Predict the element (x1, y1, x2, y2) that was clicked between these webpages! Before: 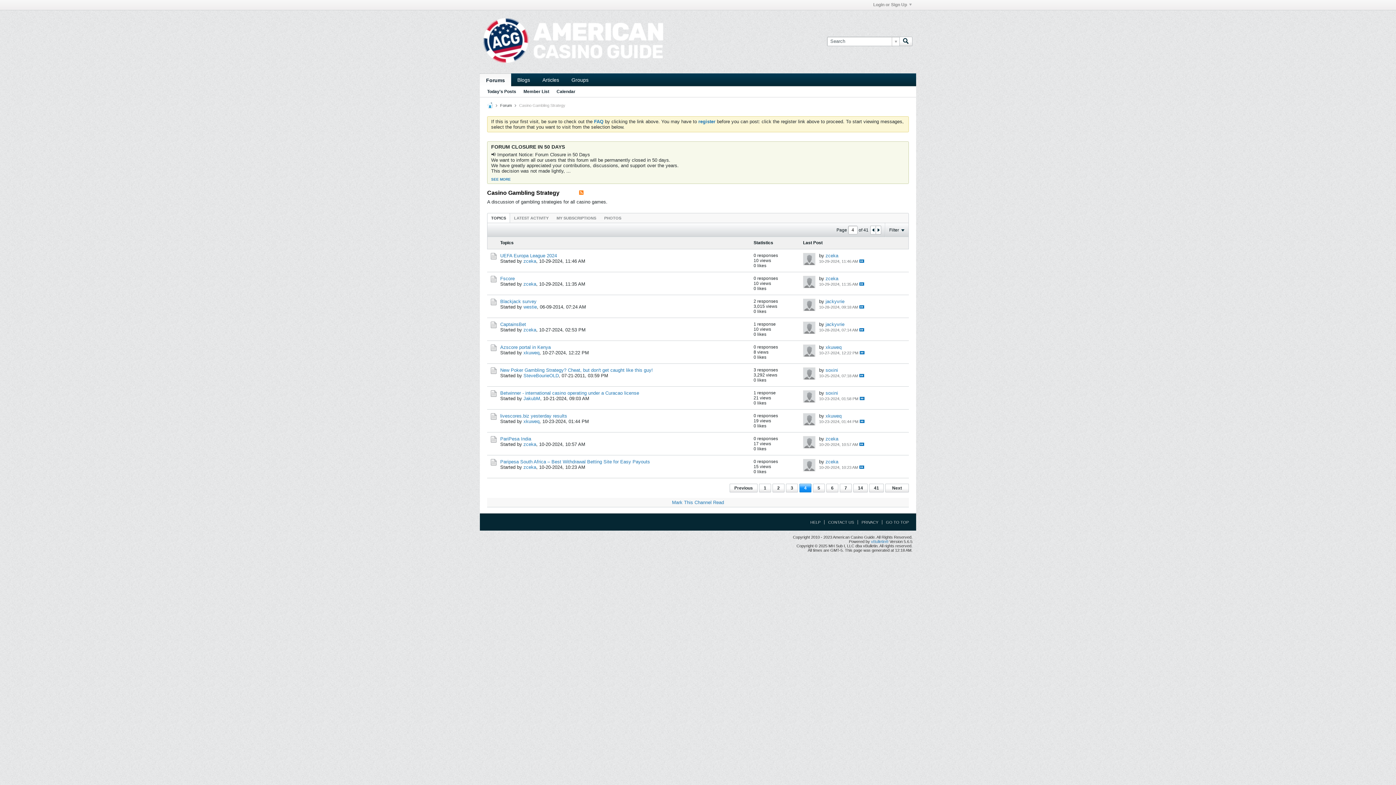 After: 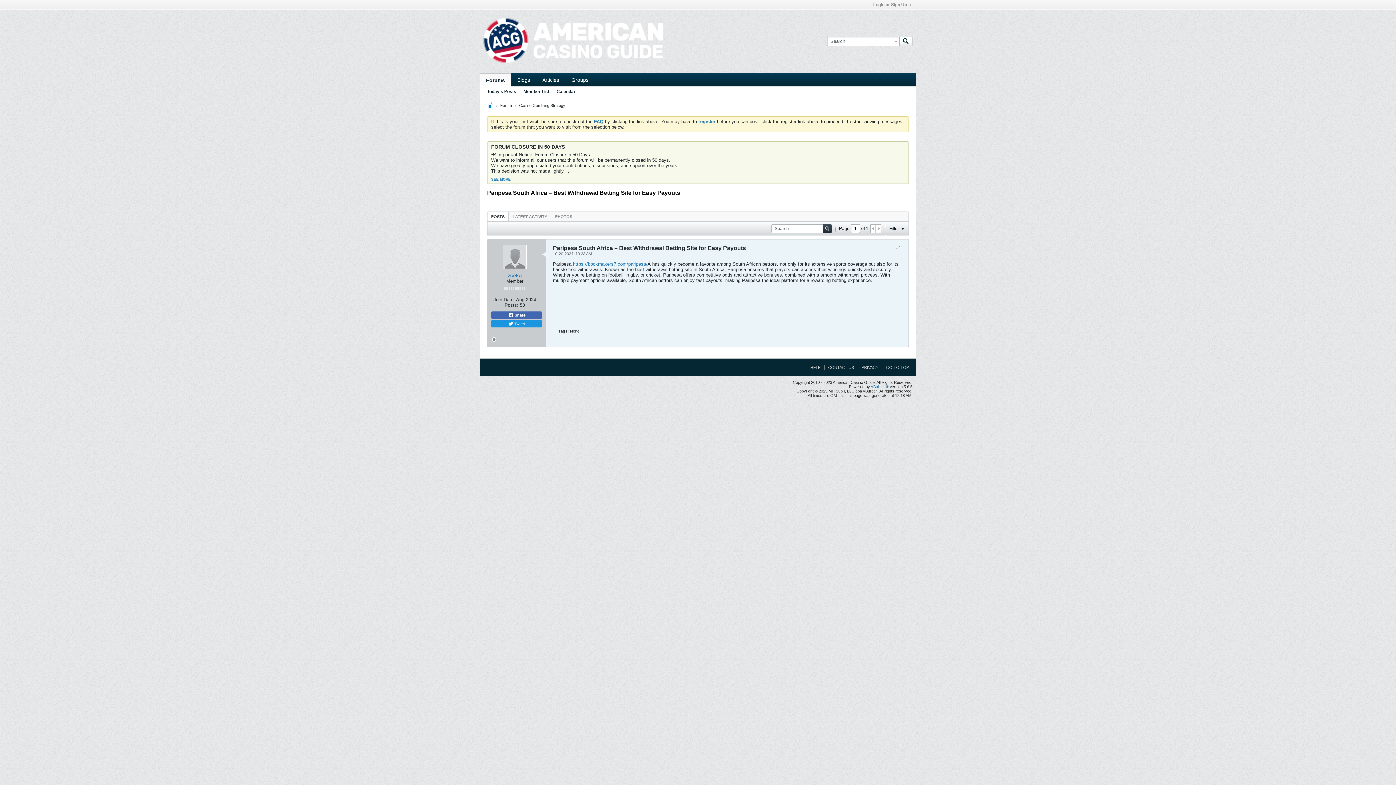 Action: bbox: (500, 459, 650, 464) label: Paripesa South Africa – Best Withdrawal Betting Site for Easy Payouts